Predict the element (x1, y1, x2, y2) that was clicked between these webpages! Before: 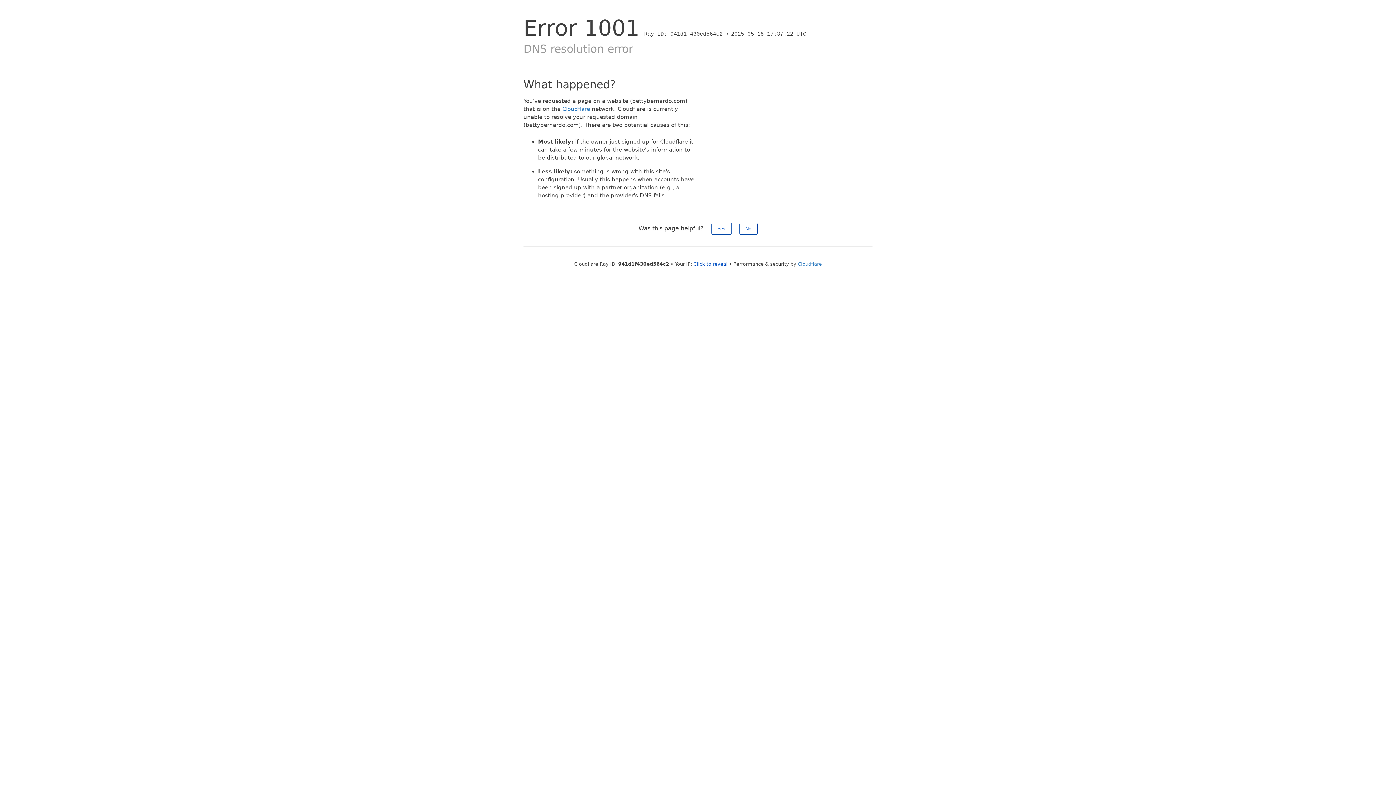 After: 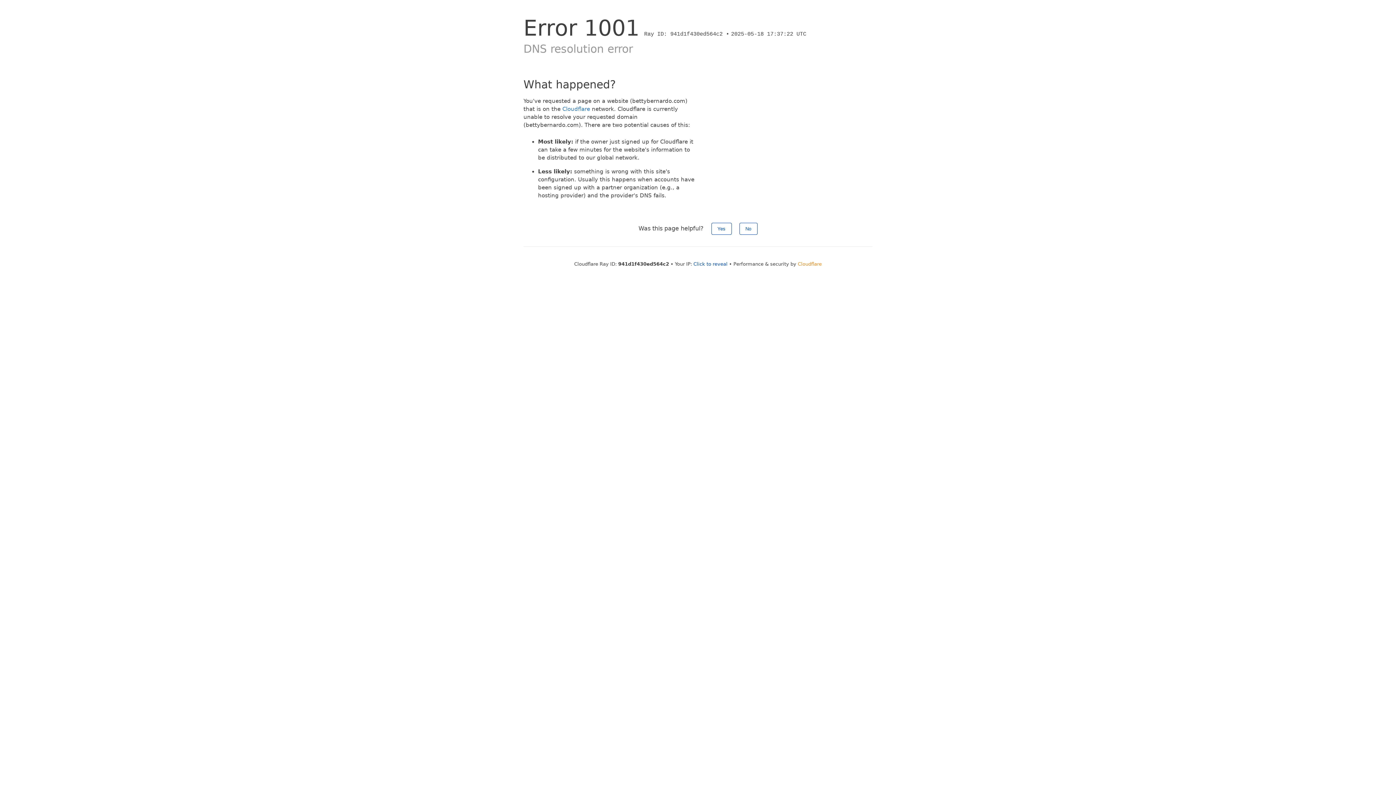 Action: bbox: (798, 261, 822, 266) label: Cloudflare